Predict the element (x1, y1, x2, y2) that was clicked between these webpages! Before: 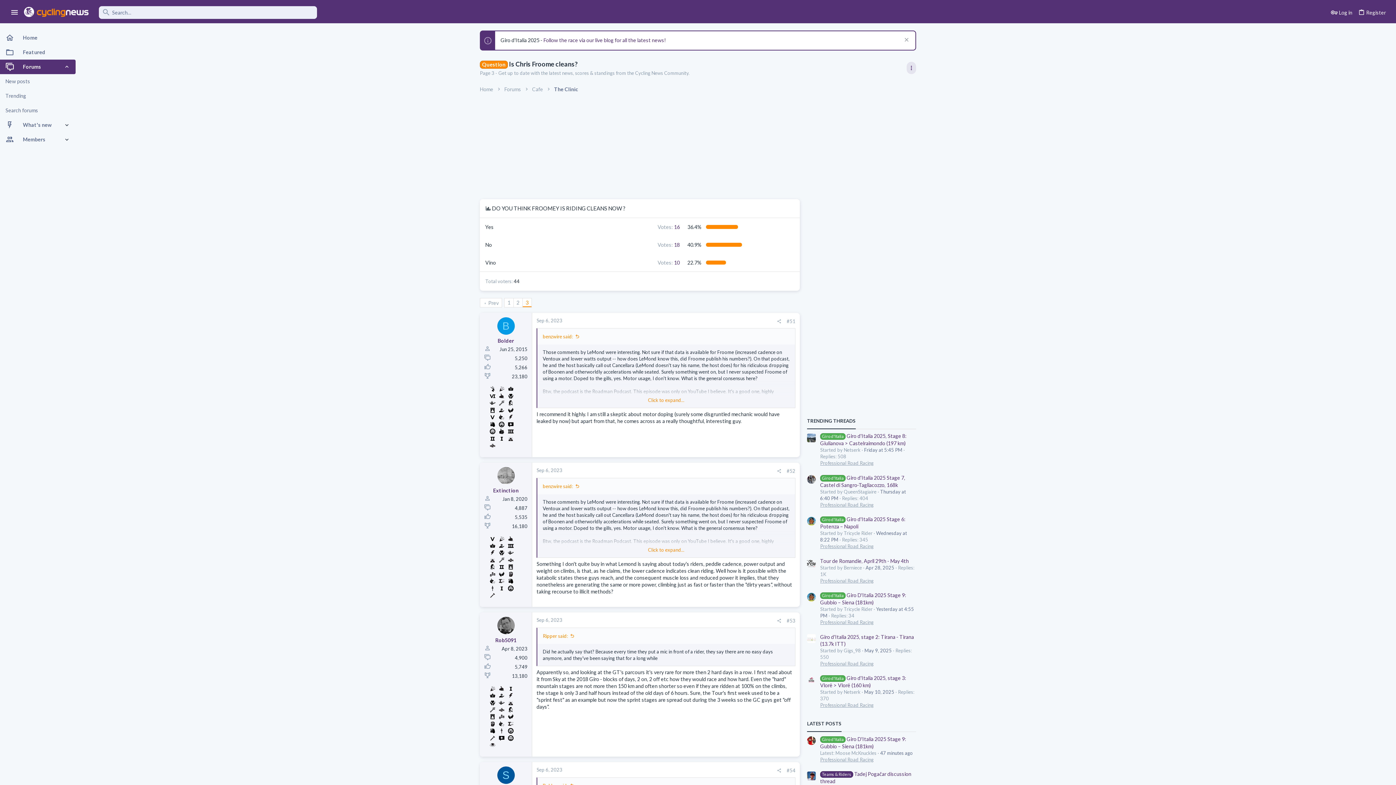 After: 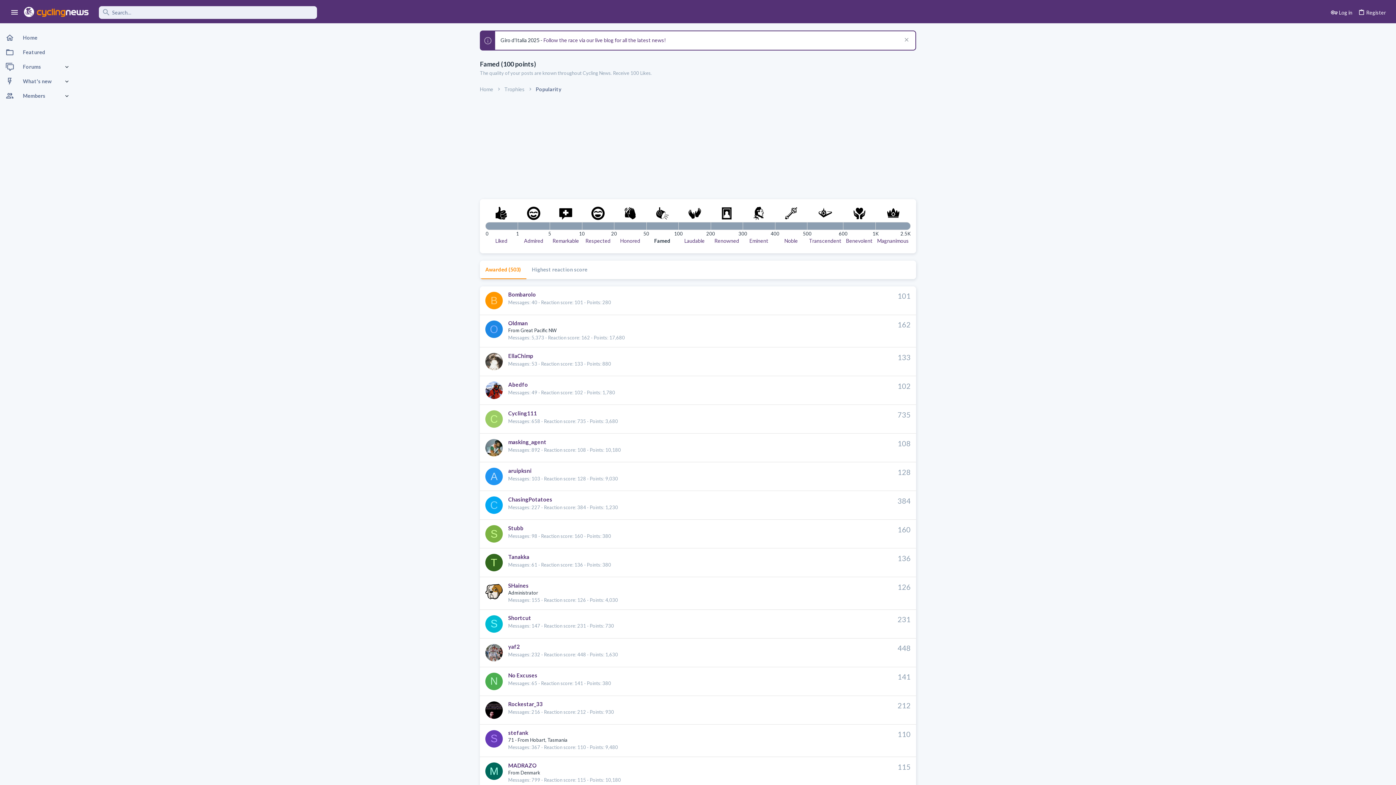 Action: bbox: (497, 720, 505, 727)